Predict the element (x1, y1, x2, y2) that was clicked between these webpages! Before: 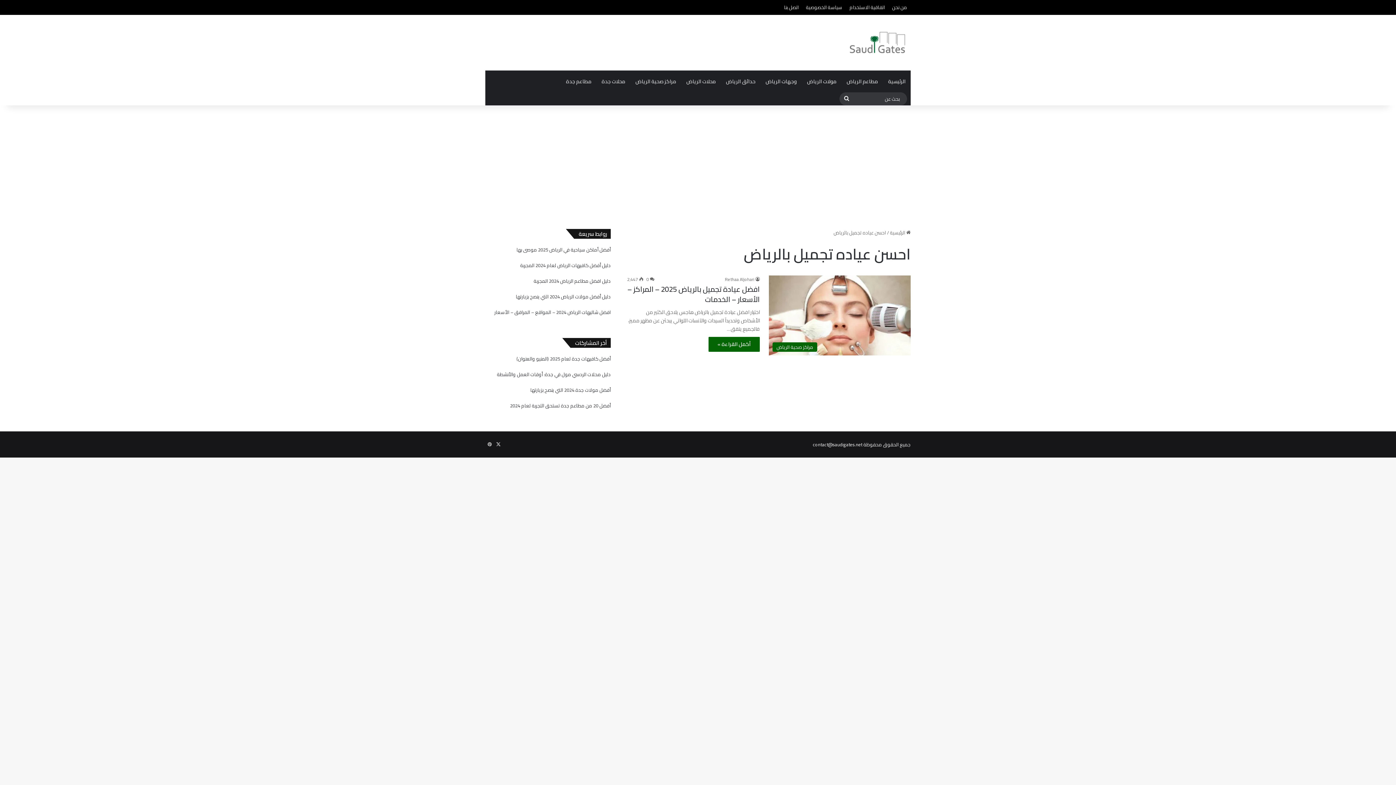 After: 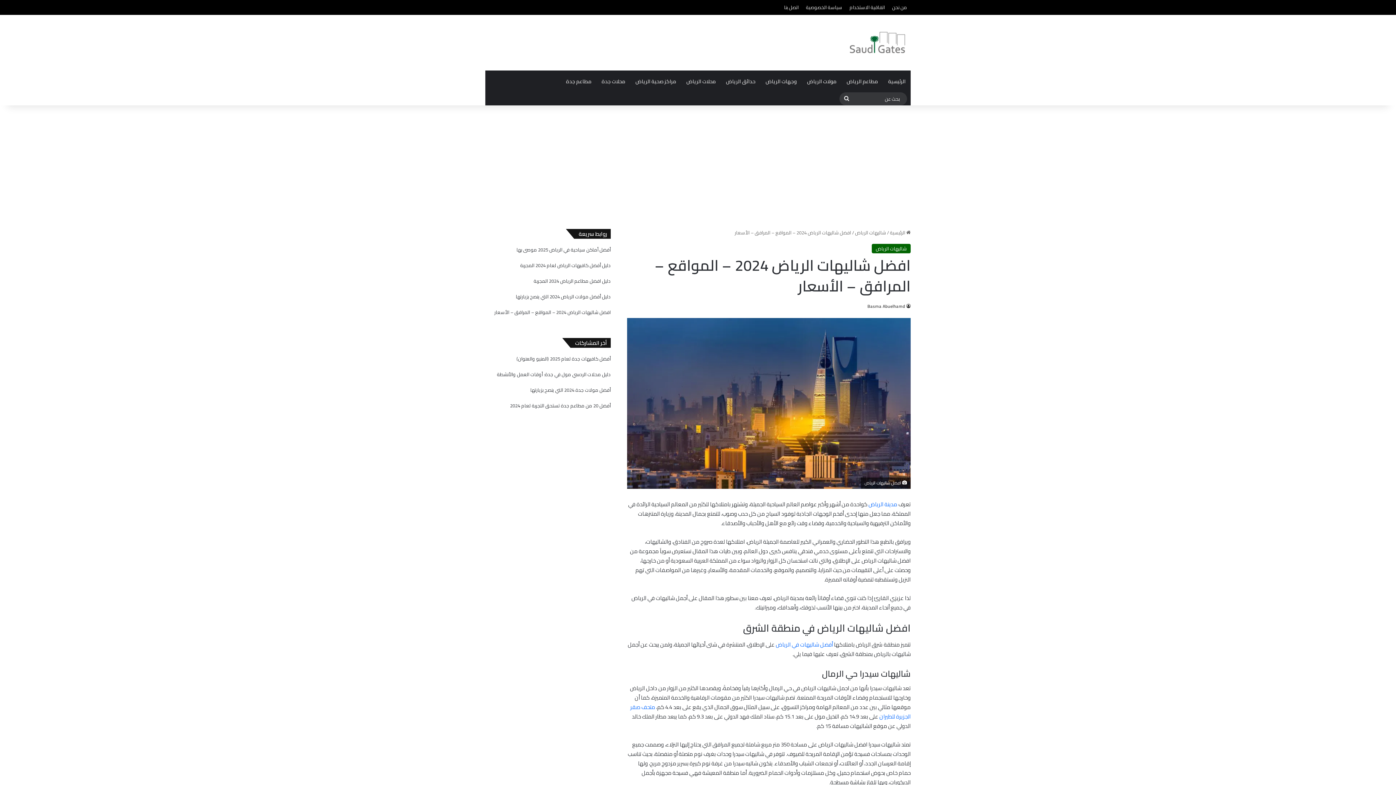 Action: bbox: (494, 308, 610, 316) label: افضل شاليهات الرياض 2024 – المواقع – المرافق – الأسعار